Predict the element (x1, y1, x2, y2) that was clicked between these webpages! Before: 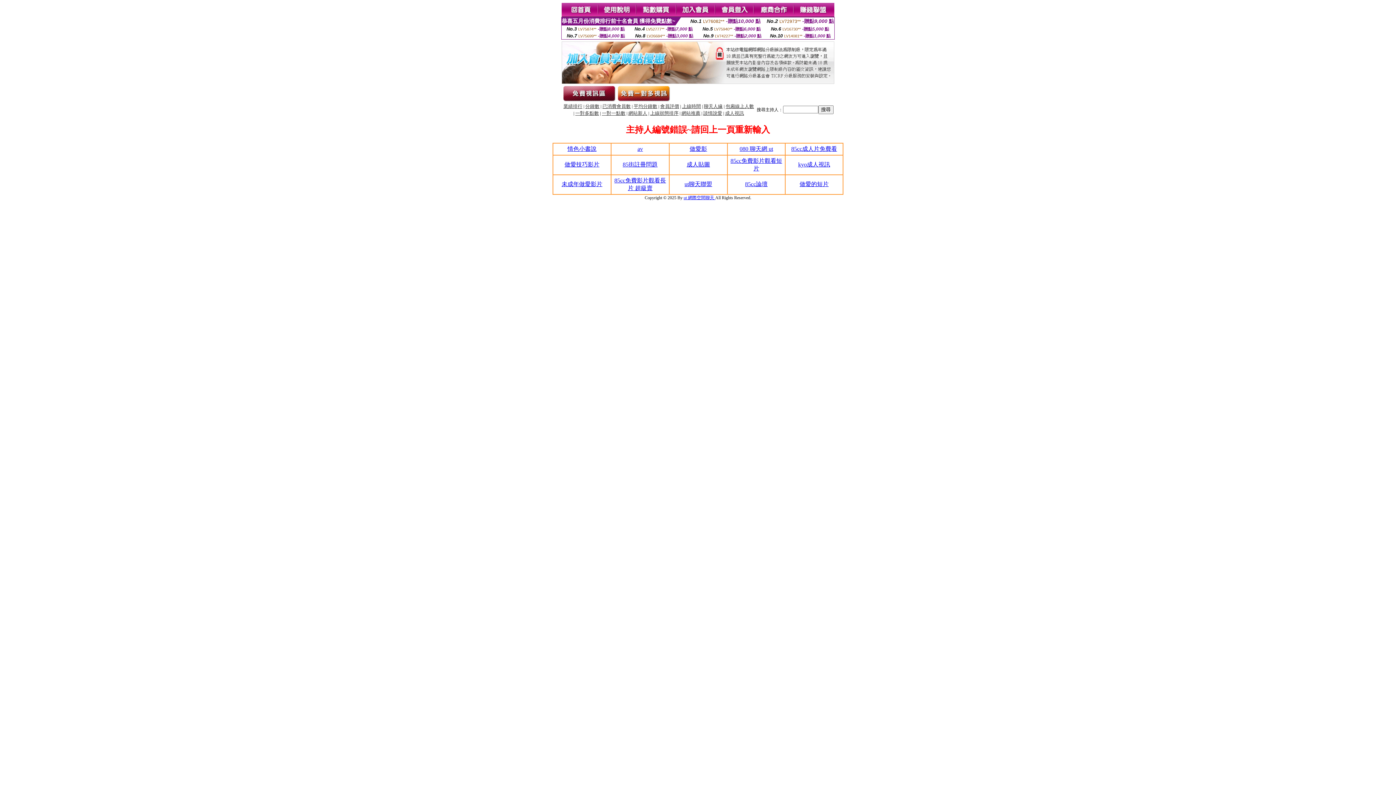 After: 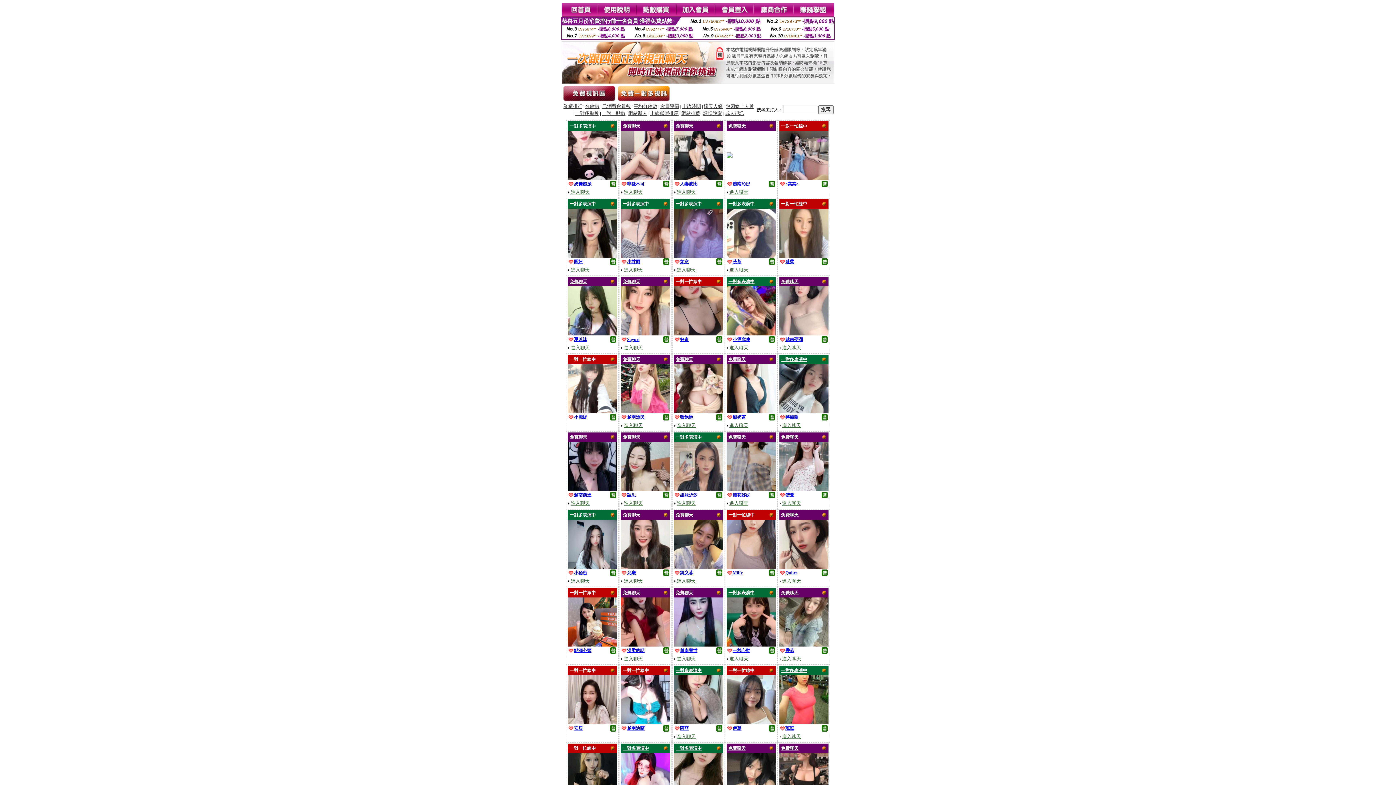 Action: bbox: (703, 110, 722, 116) label: 談情說愛